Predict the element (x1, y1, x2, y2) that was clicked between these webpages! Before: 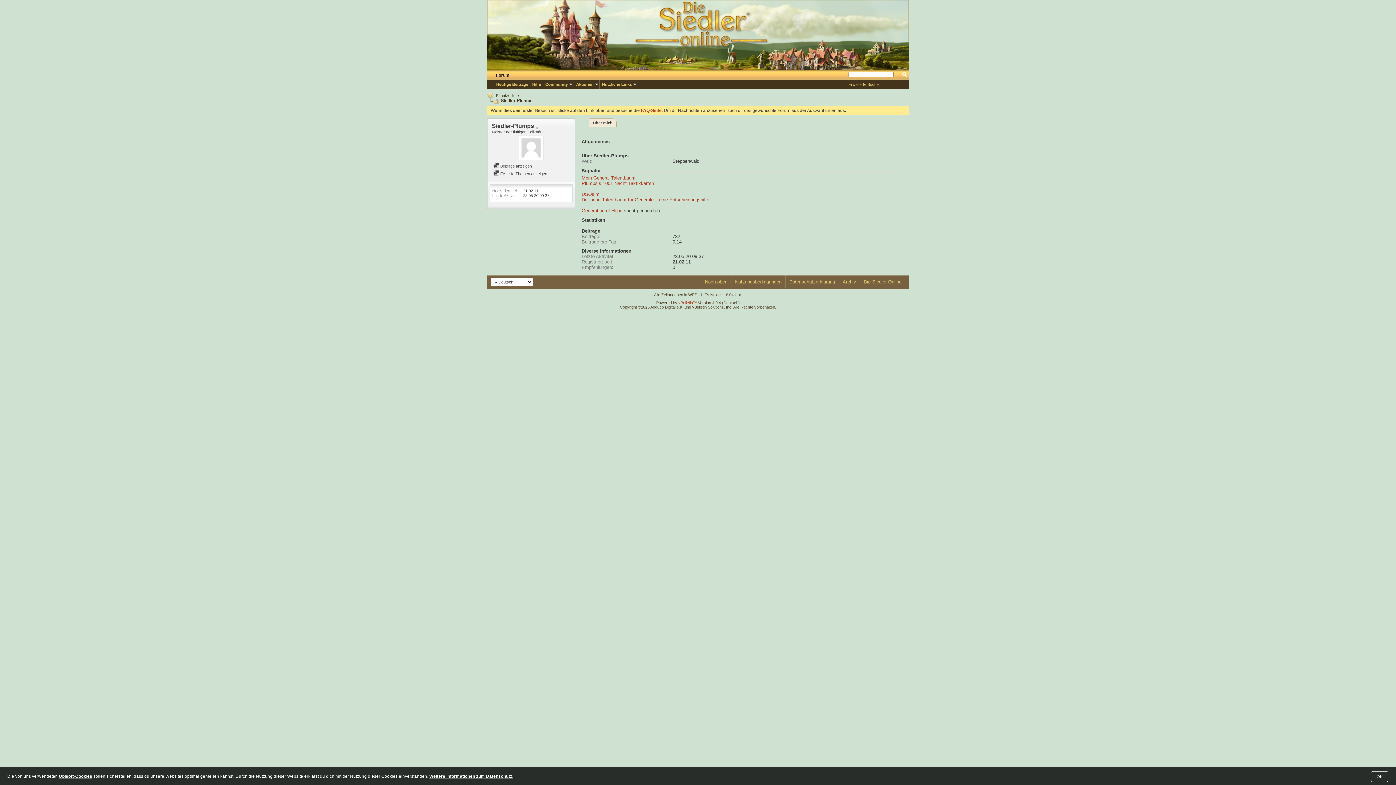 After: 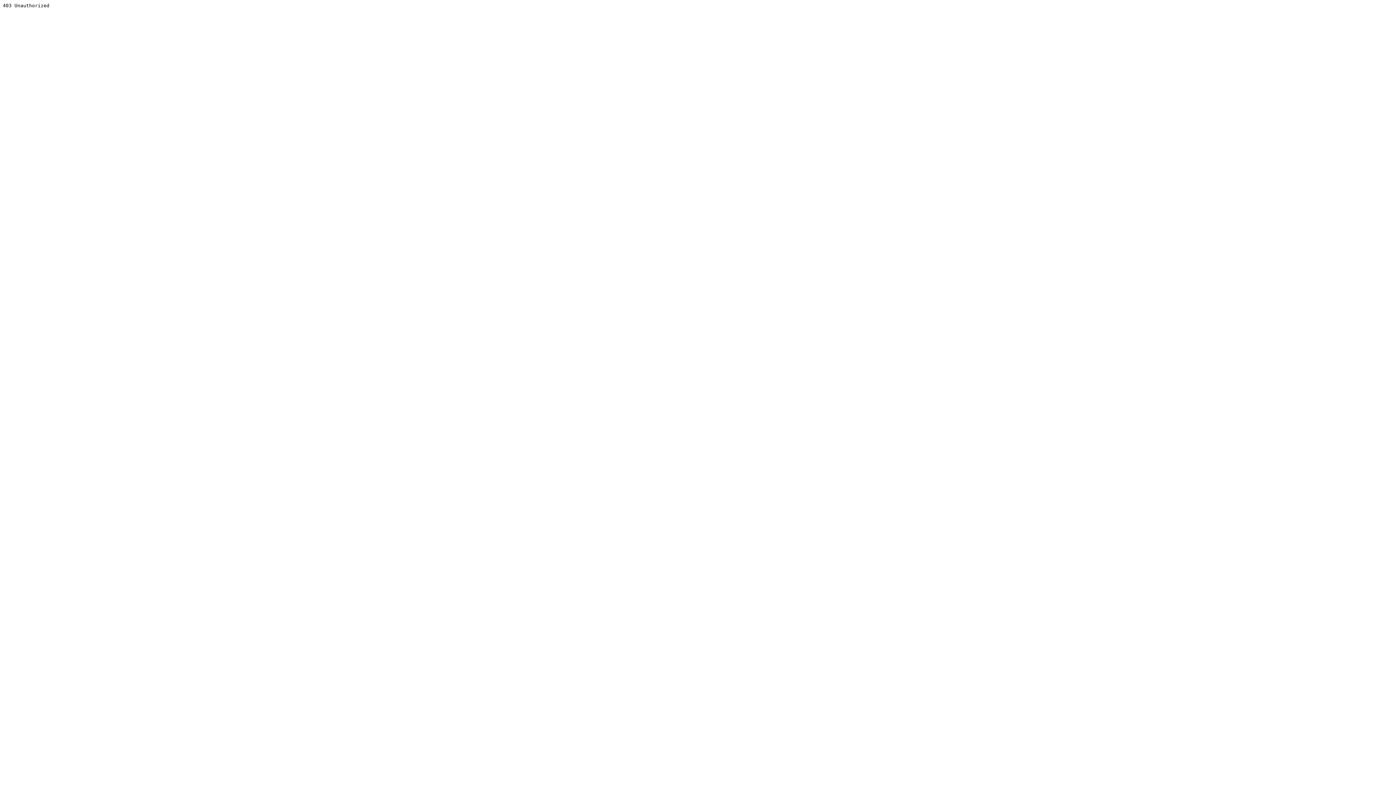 Action: bbox: (678, 300, 697, 304) label: vBulletin™